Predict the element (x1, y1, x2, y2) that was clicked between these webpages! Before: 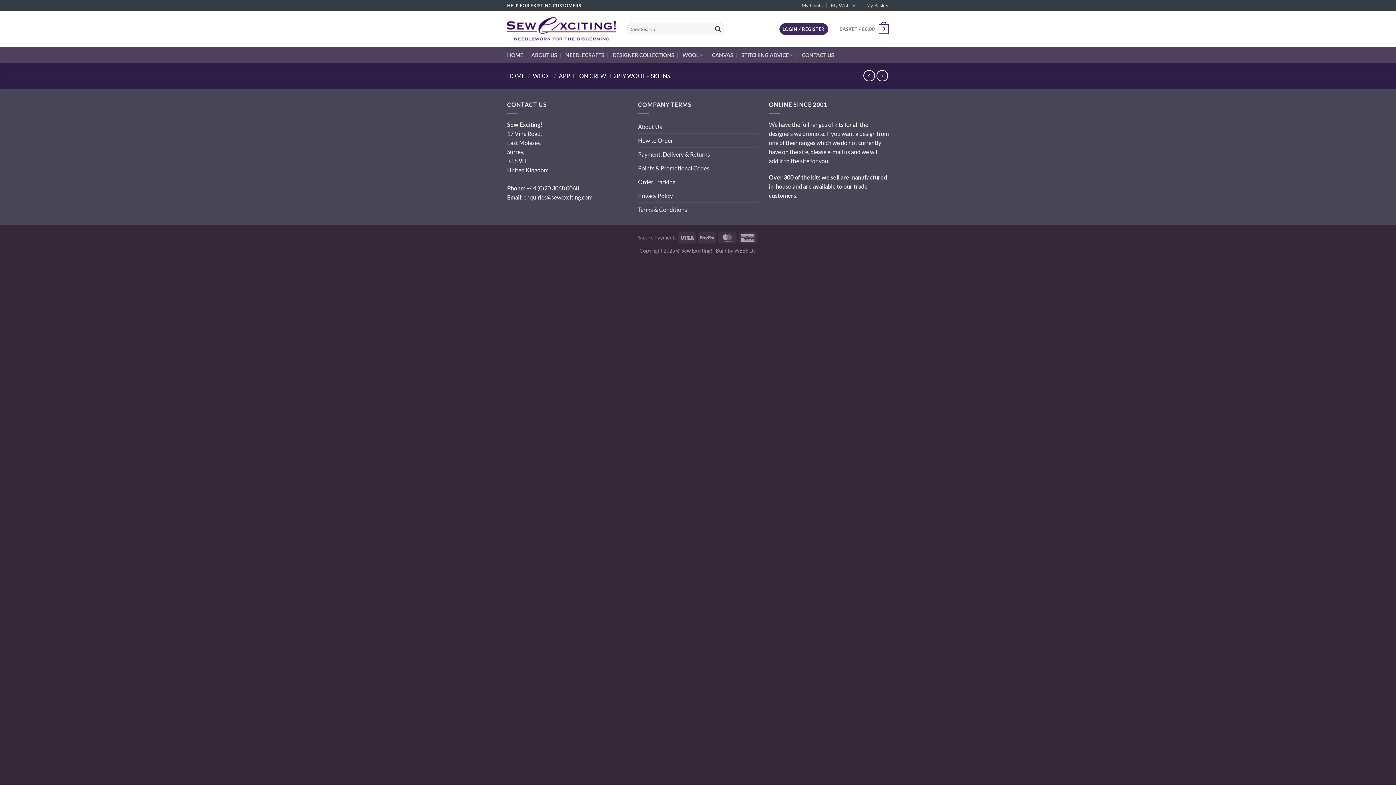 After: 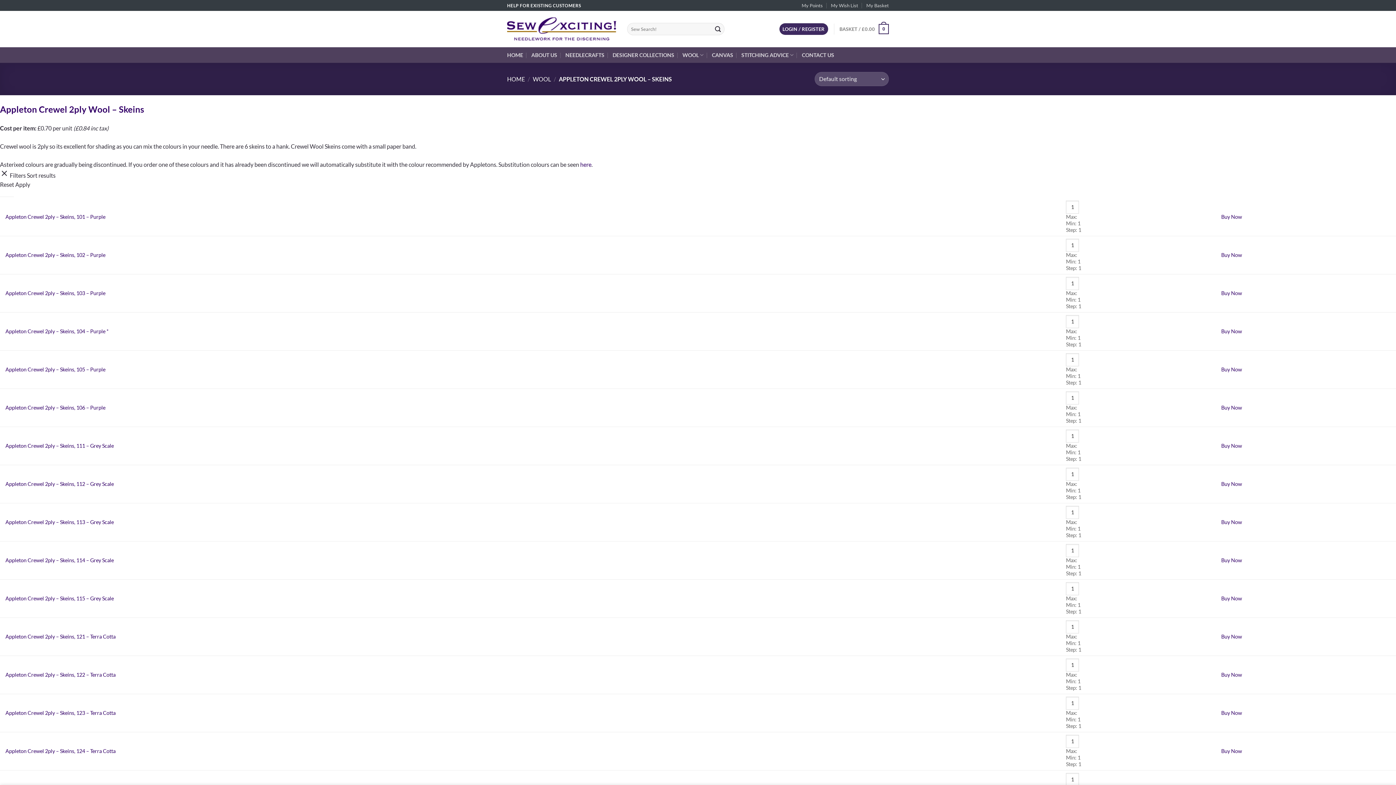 Action: label: APPLETON CREWEL 2PLY WOOL – SKEINS bbox: (558, 72, 670, 79)